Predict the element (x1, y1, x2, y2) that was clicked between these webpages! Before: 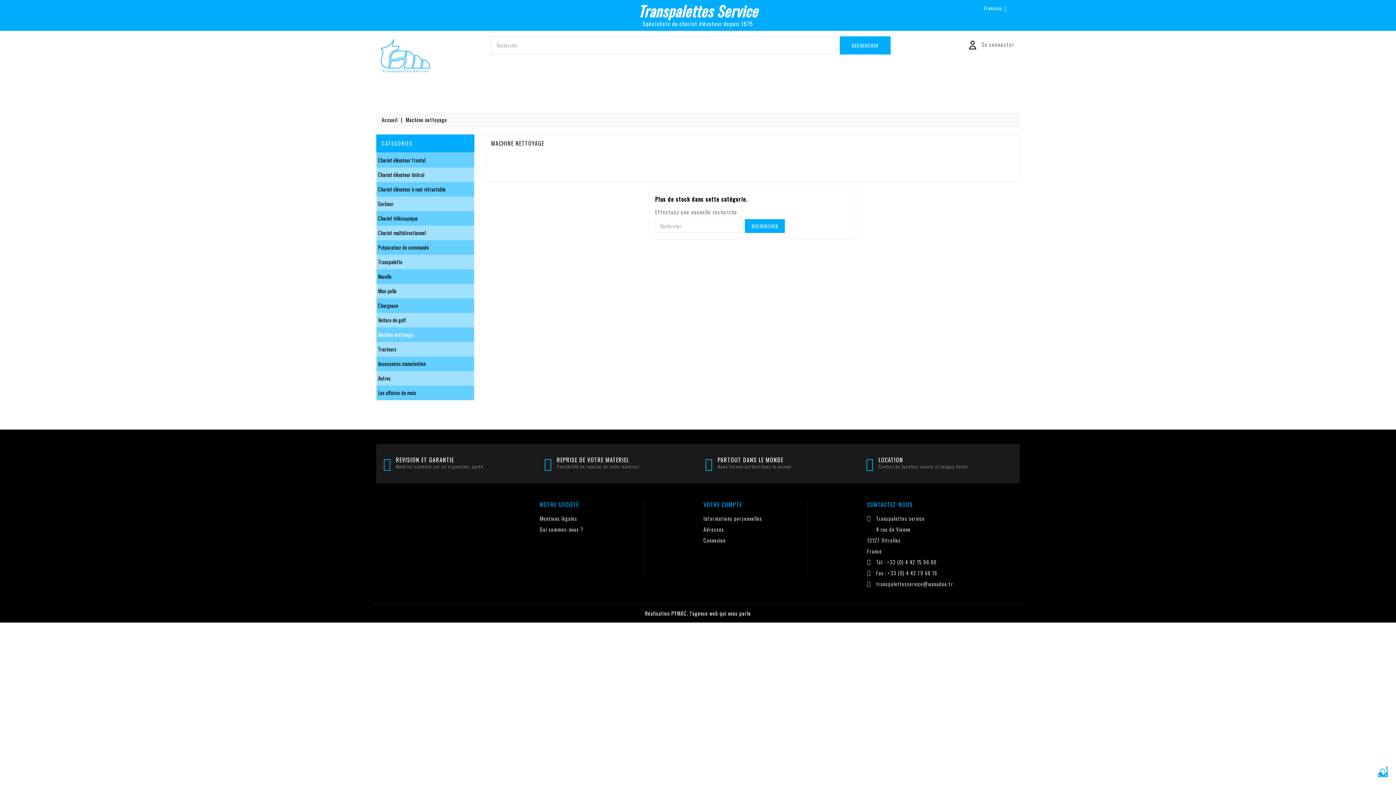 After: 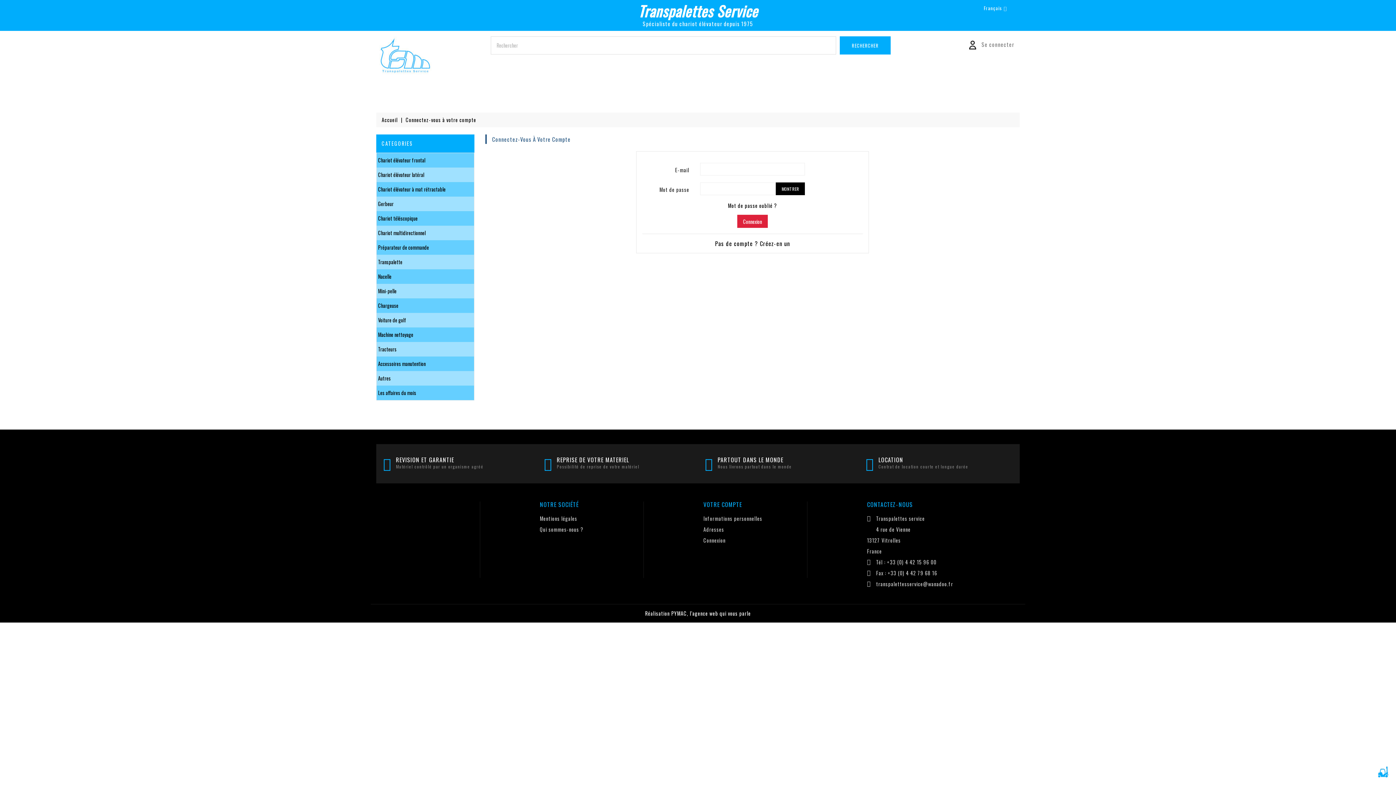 Action: bbox: (703, 525, 724, 533) label: Adresses